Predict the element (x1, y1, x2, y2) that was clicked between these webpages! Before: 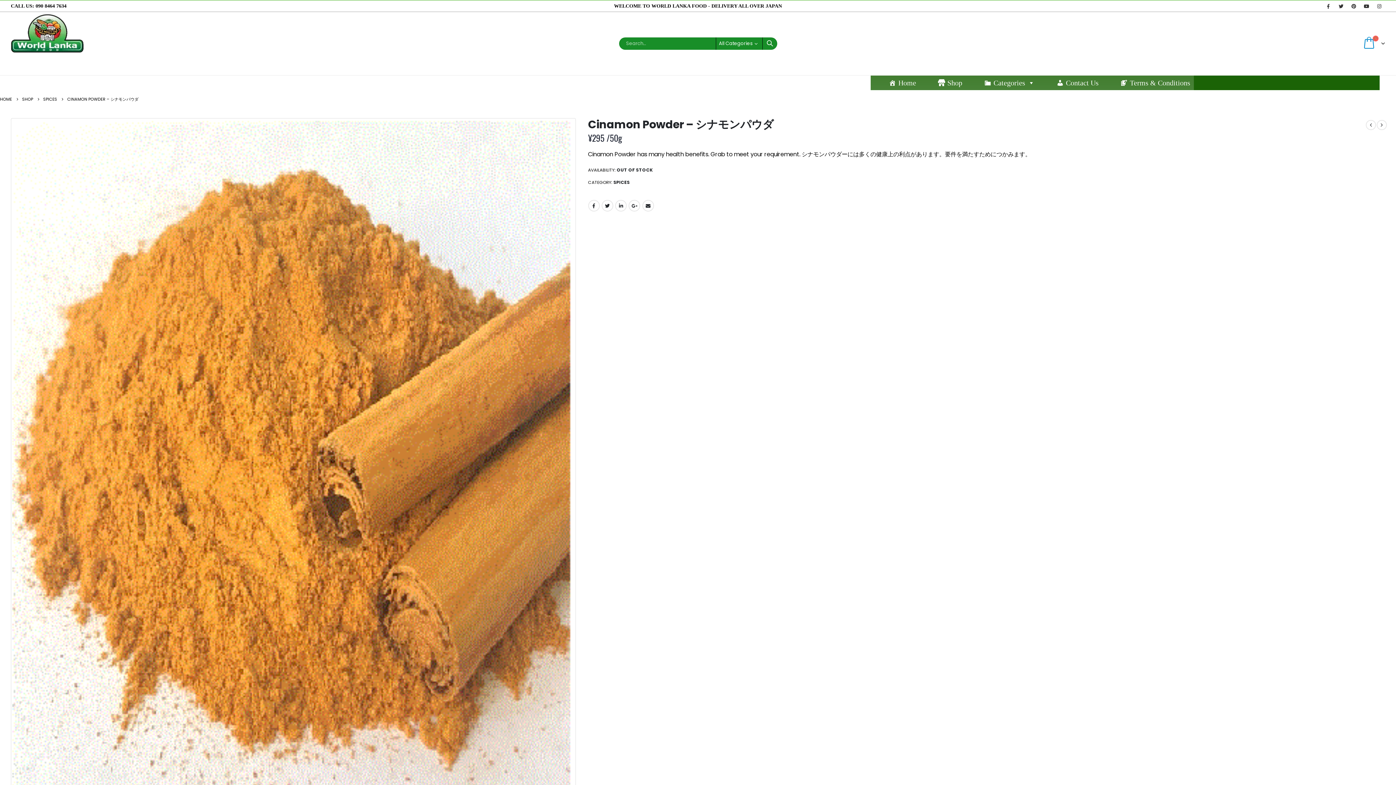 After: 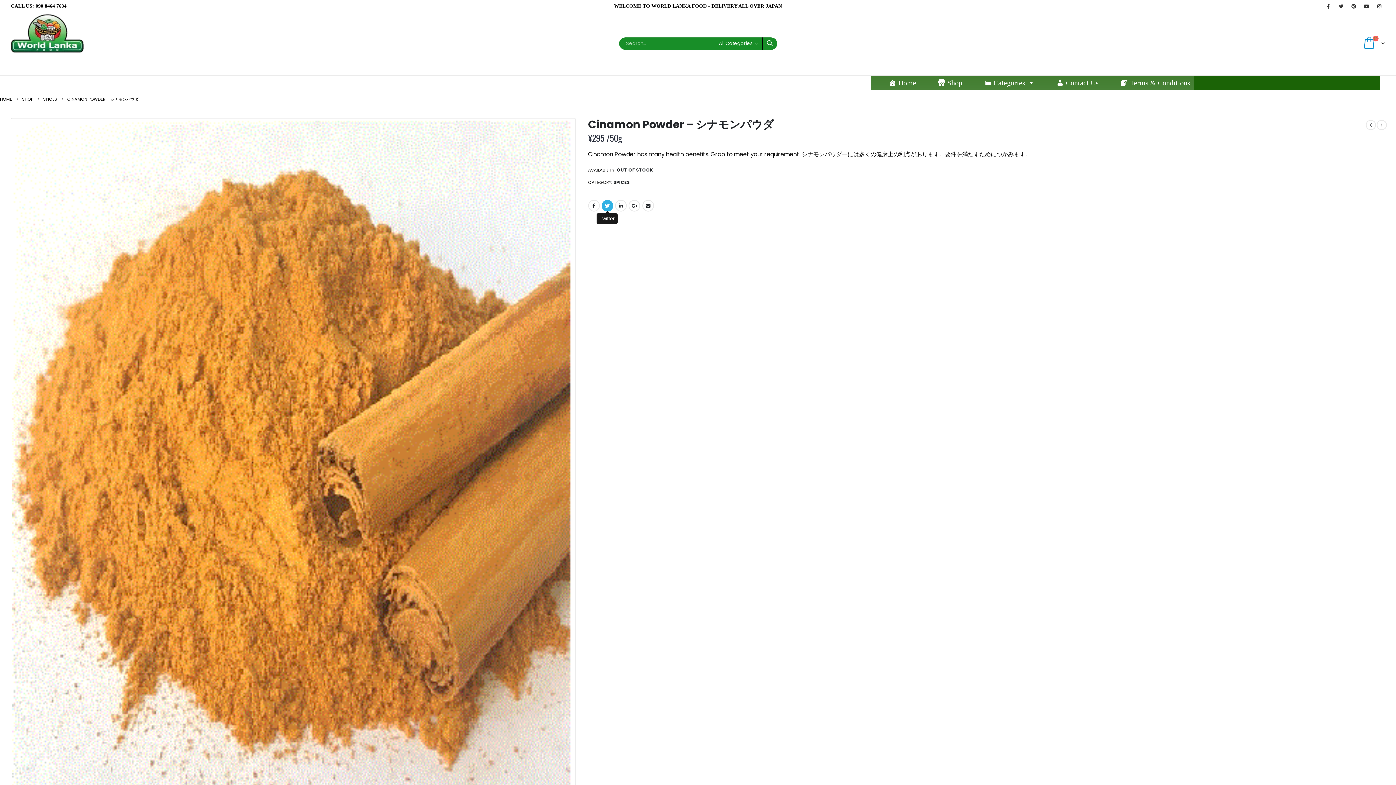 Action: bbox: (601, 199, 613, 211) label: Twitter